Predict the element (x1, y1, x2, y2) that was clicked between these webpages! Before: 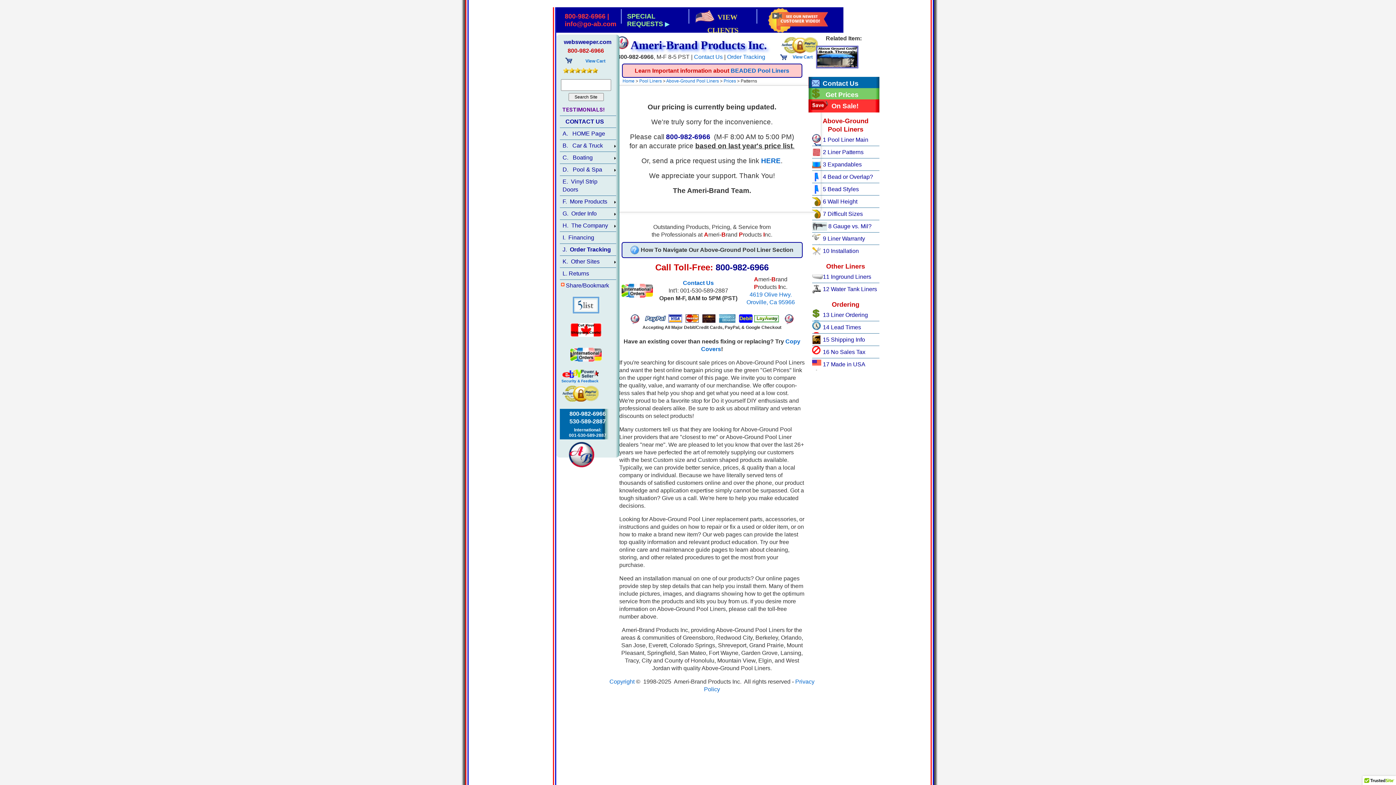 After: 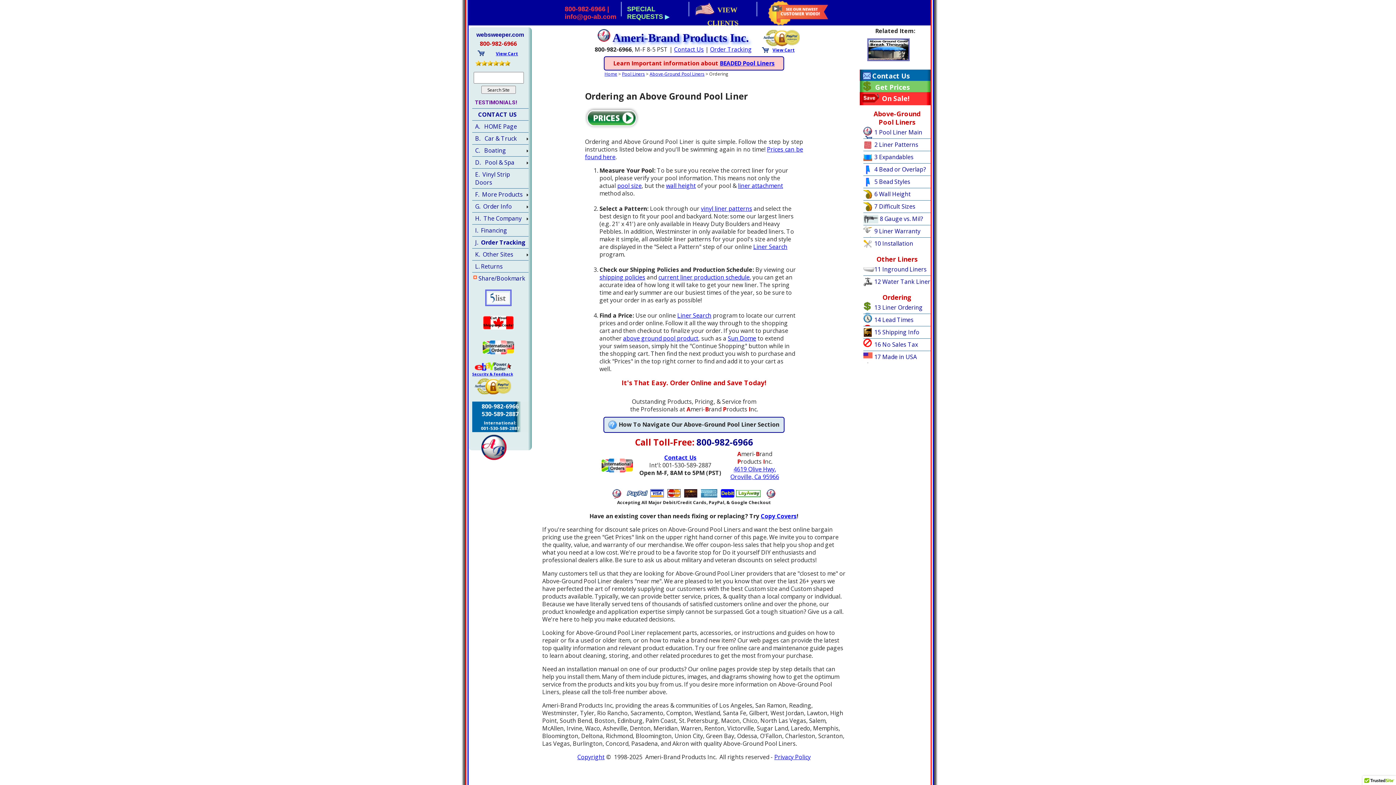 Action: bbox: (812, 309, 890, 321) label: 13 Liner Ordering